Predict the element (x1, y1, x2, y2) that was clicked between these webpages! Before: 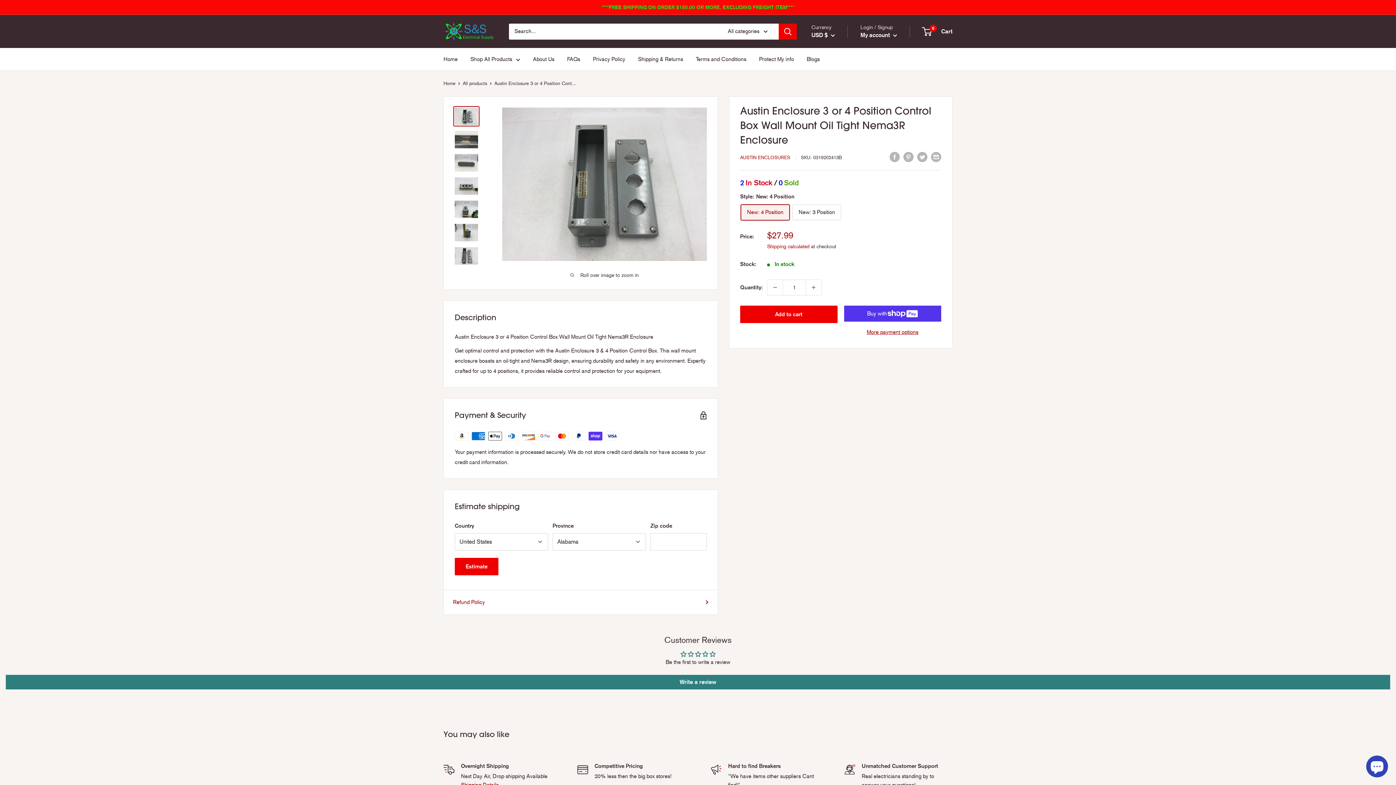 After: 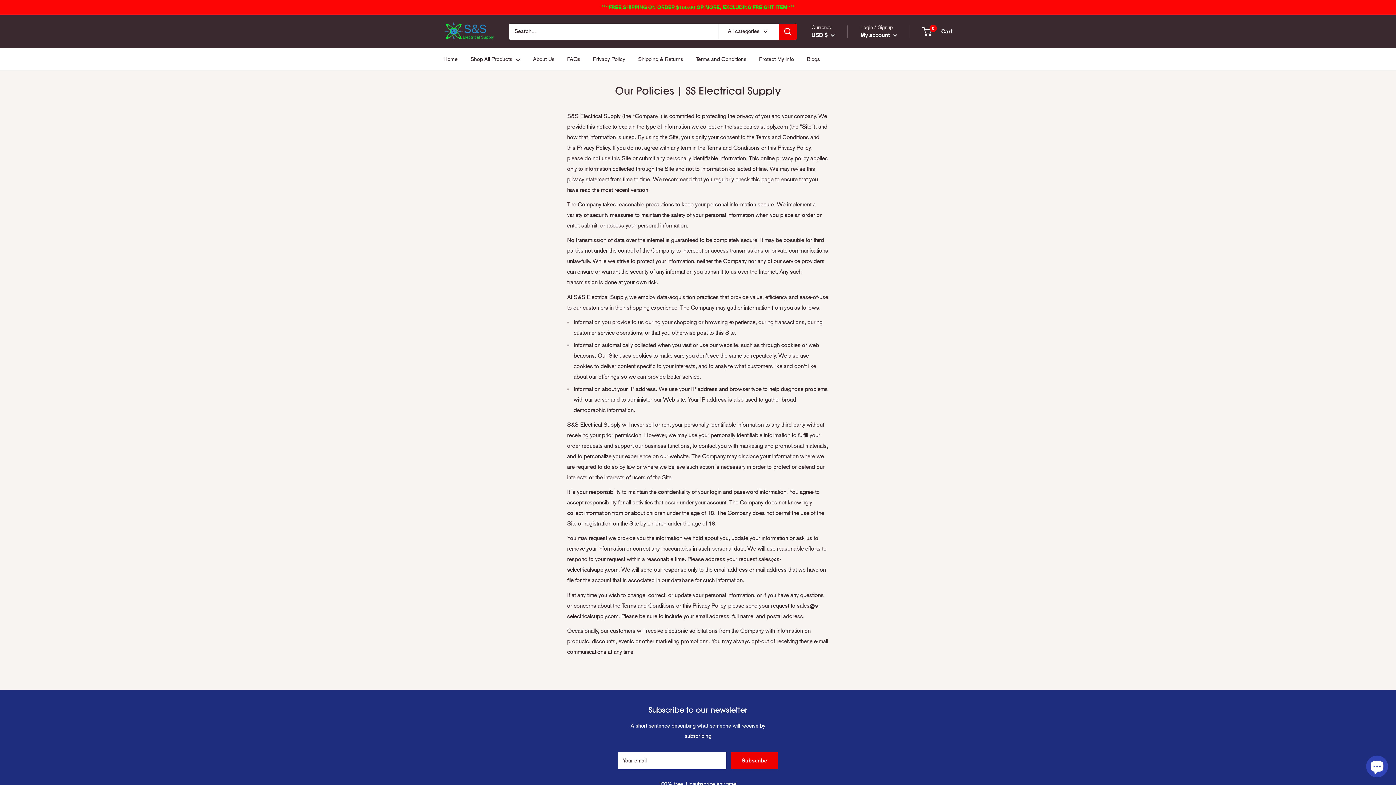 Action: label: Privacy Policy bbox: (593, 54, 625, 64)